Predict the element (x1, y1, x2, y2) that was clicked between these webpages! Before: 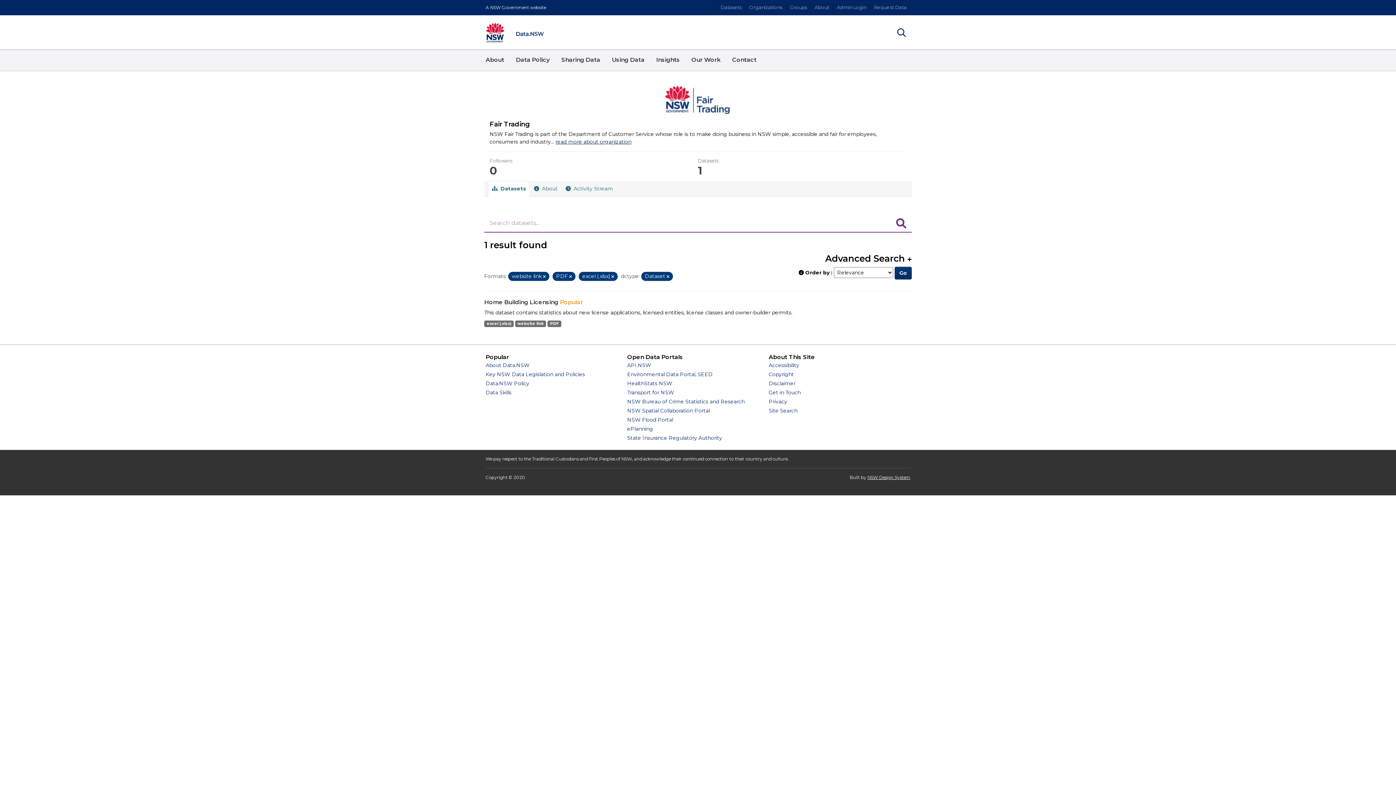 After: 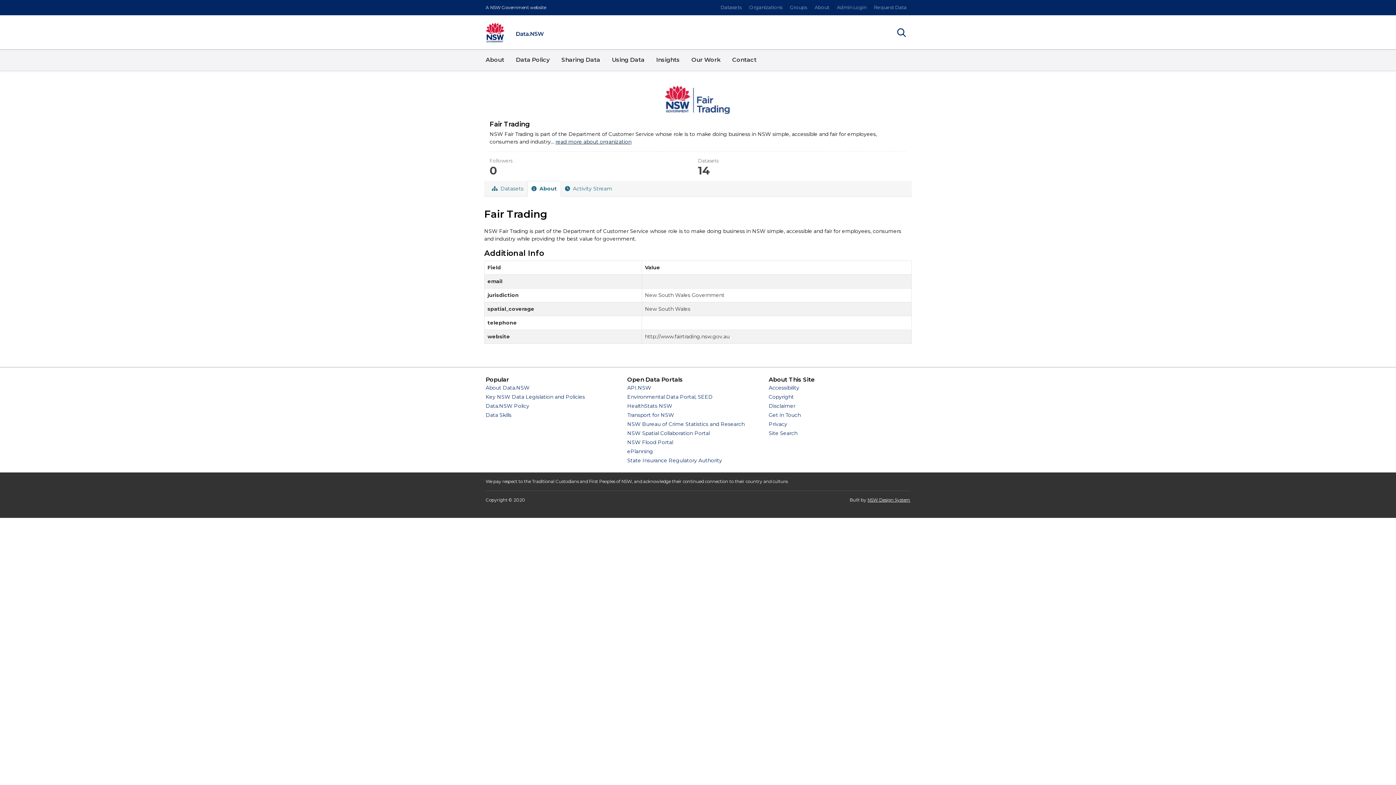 Action: label: read more about organization bbox: (555, 138, 631, 145)